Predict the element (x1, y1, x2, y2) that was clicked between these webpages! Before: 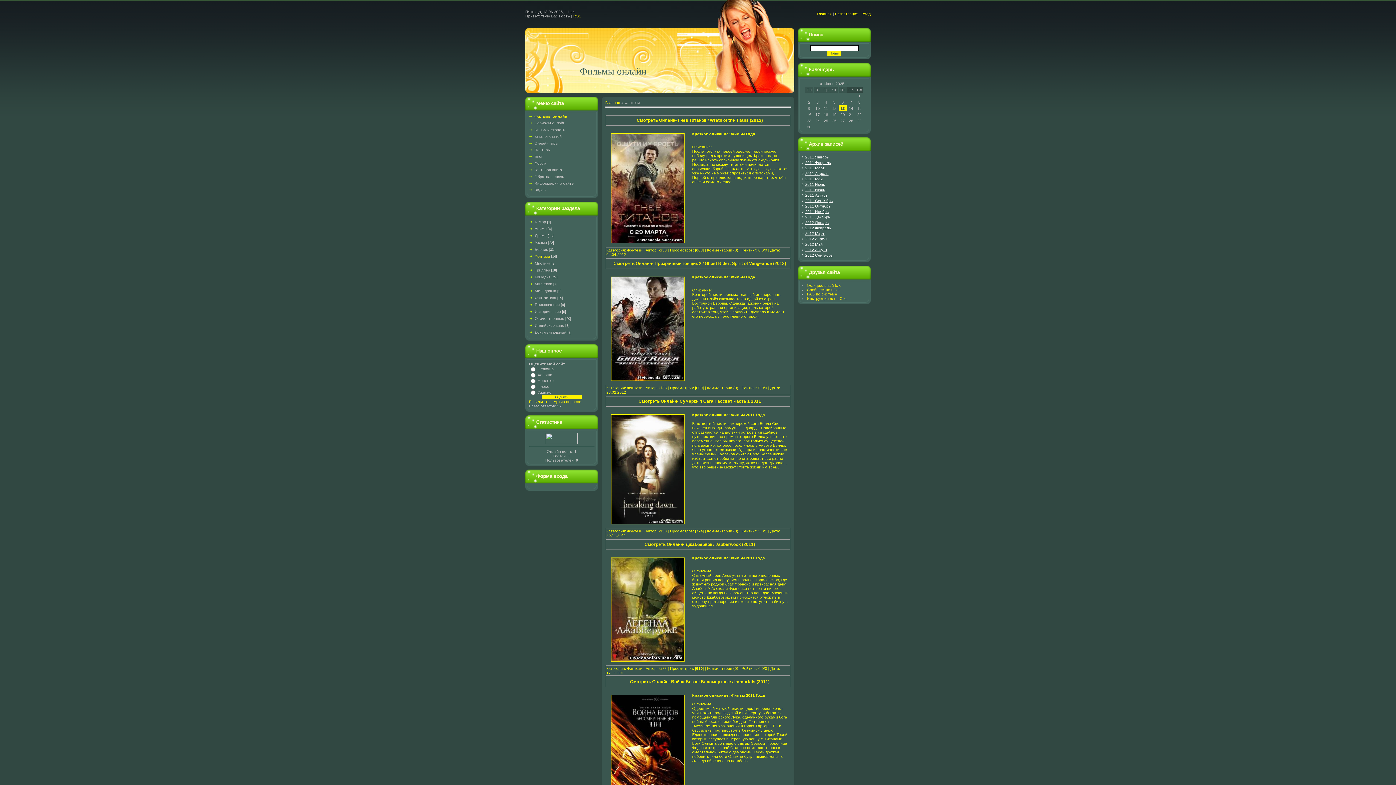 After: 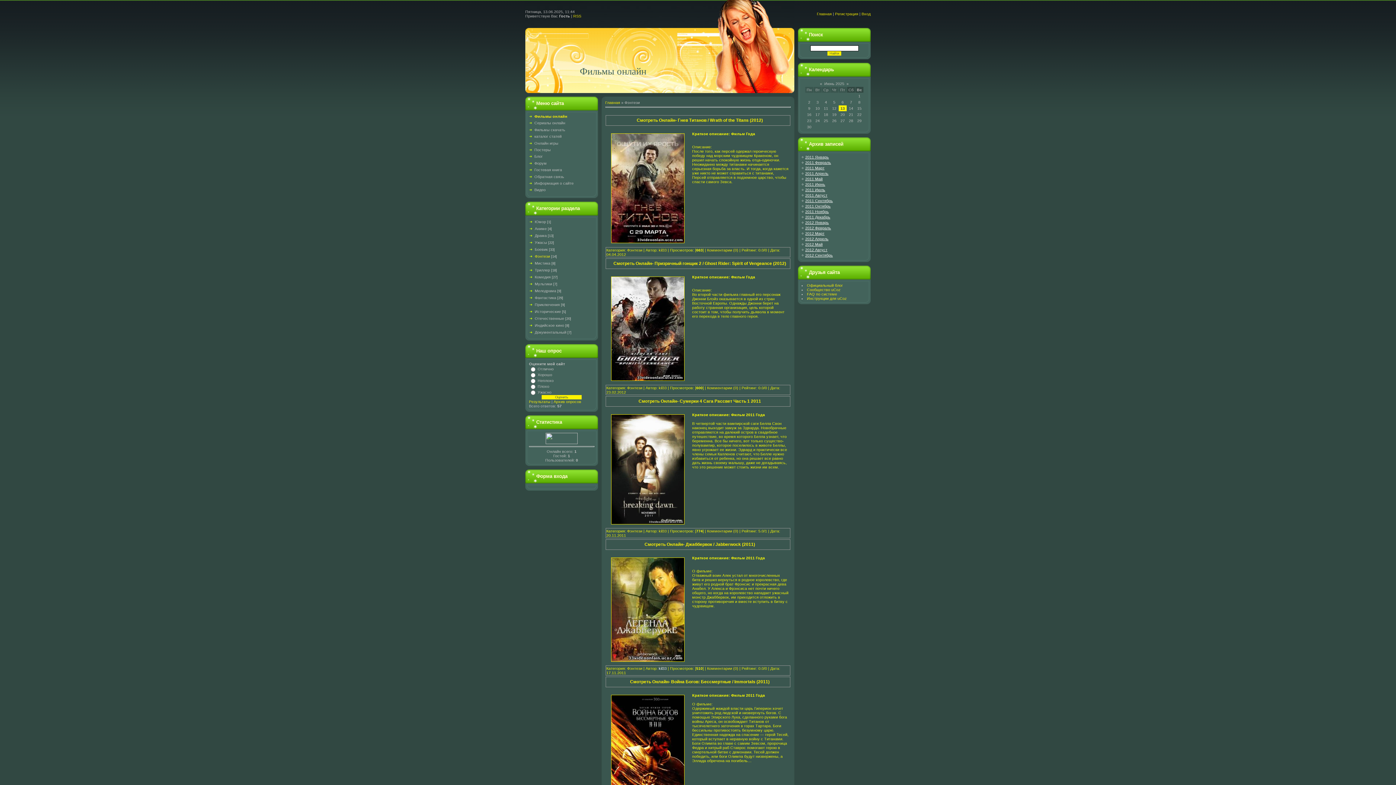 Action: bbox: (658, 666, 666, 671) label: kil33